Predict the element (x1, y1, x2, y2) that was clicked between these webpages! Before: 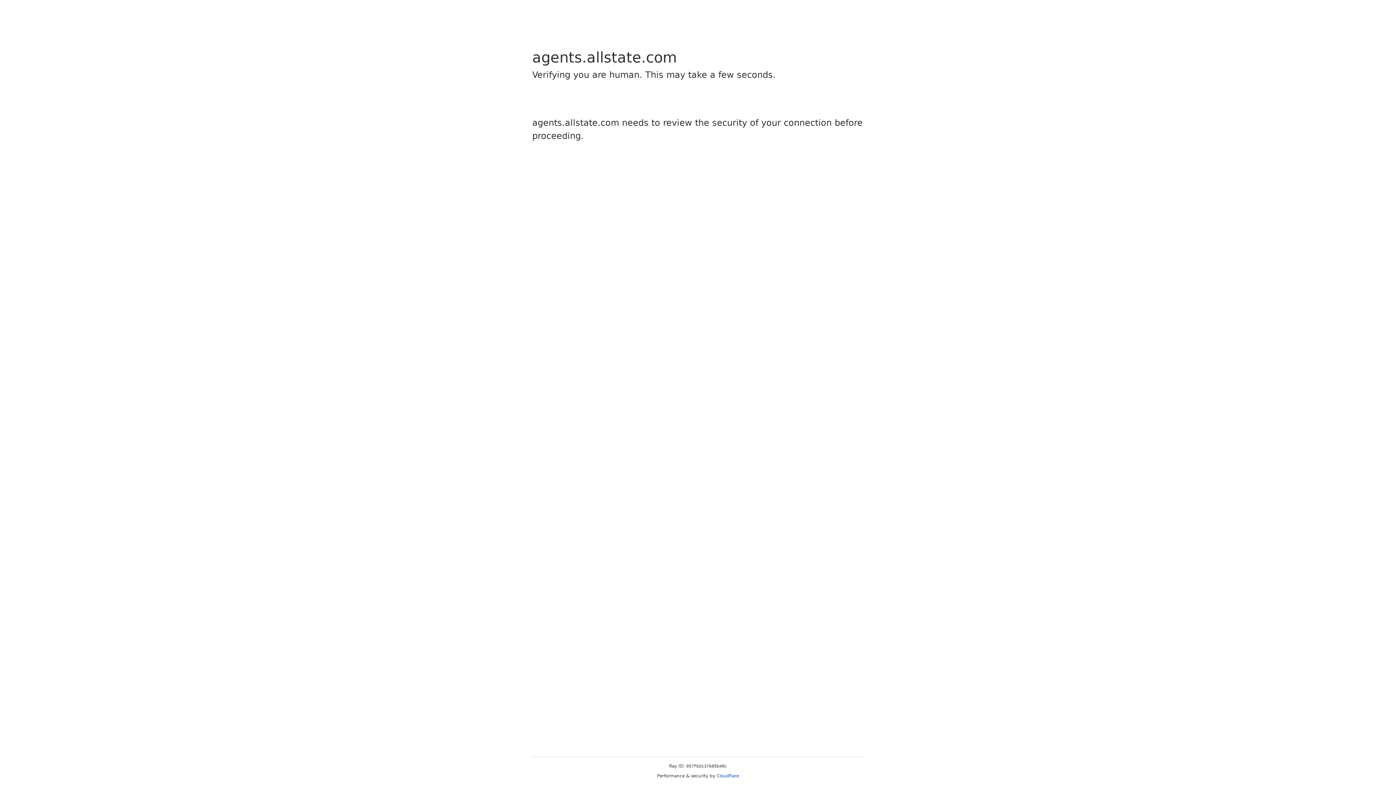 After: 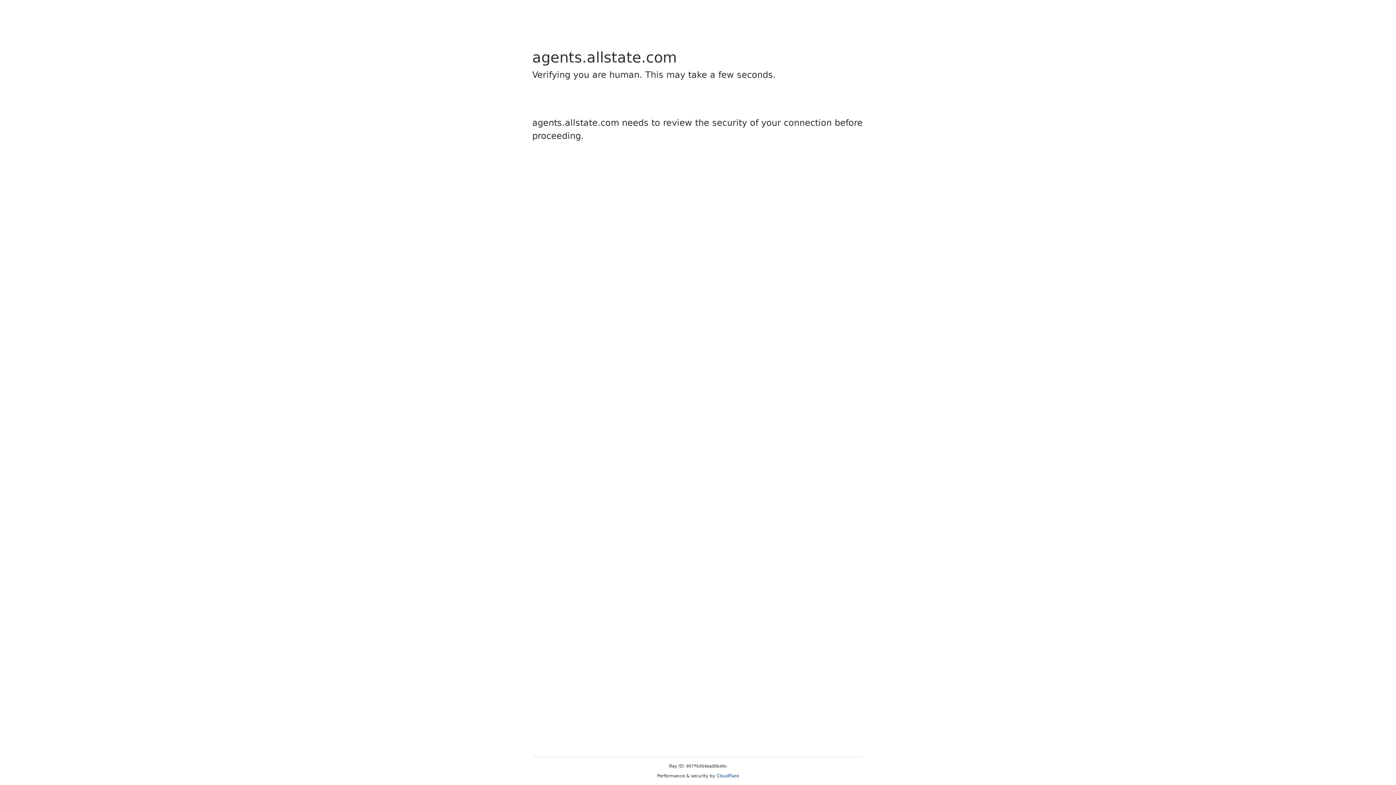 Action: bbox: (716, 773, 739, 778) label: Cloudflare